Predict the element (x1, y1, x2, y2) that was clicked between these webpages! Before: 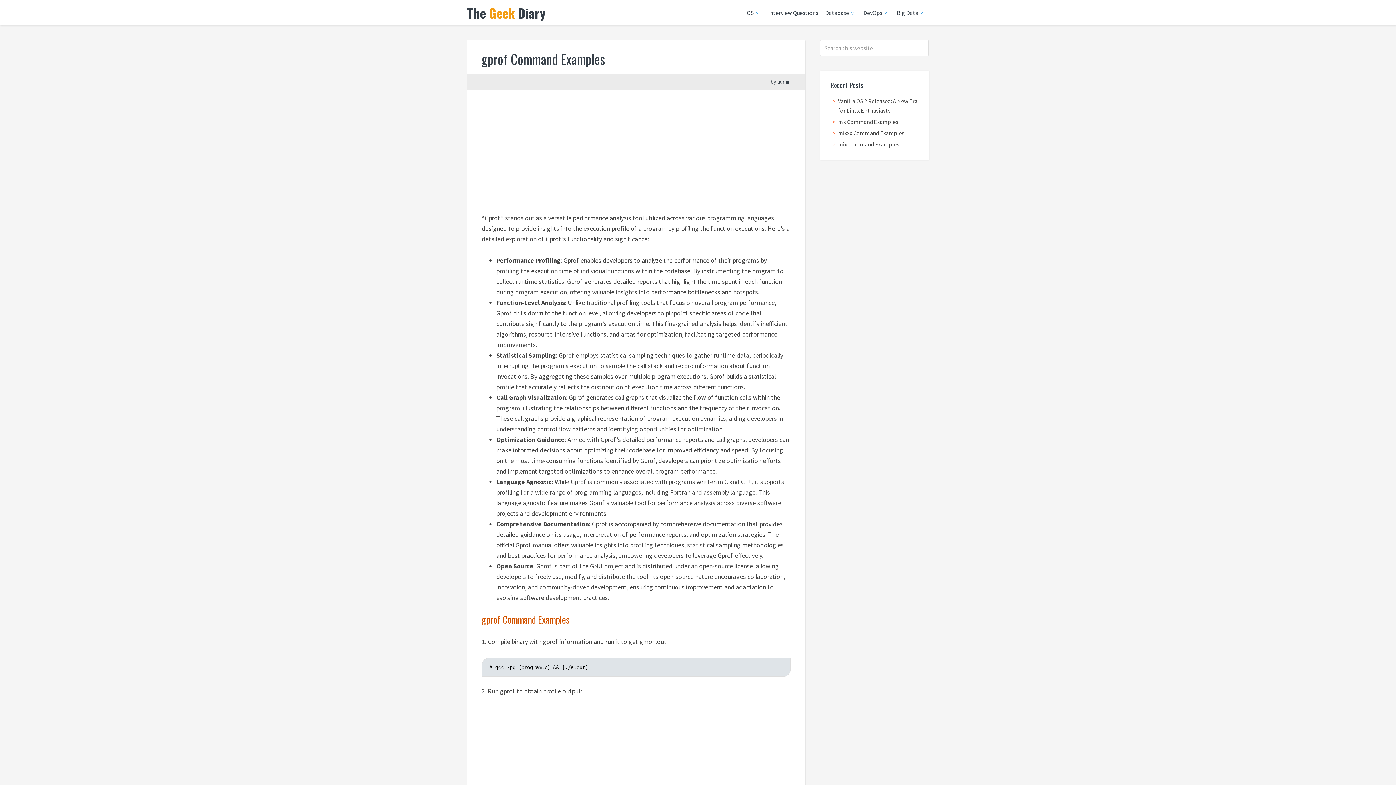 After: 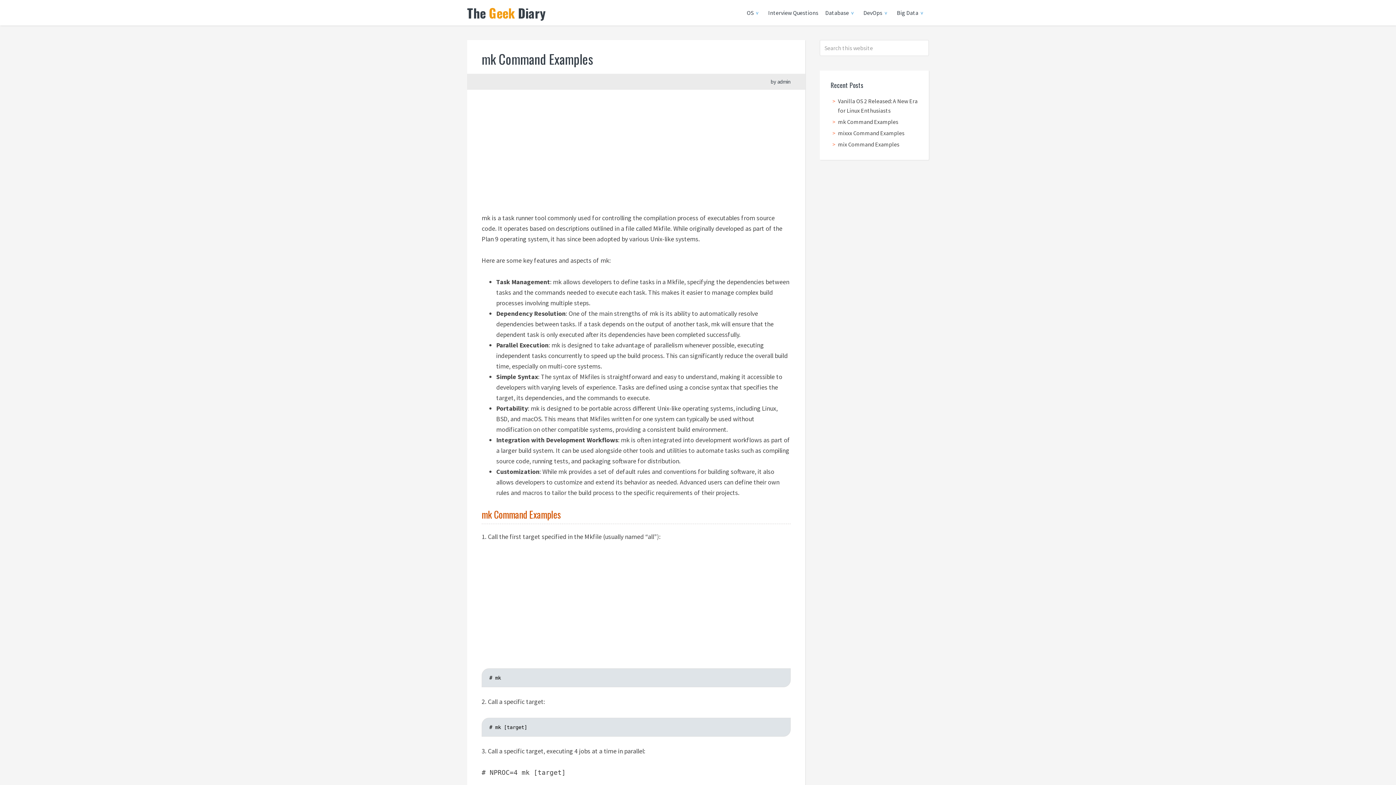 Action: bbox: (838, 118, 898, 125) label: mk Command Examples